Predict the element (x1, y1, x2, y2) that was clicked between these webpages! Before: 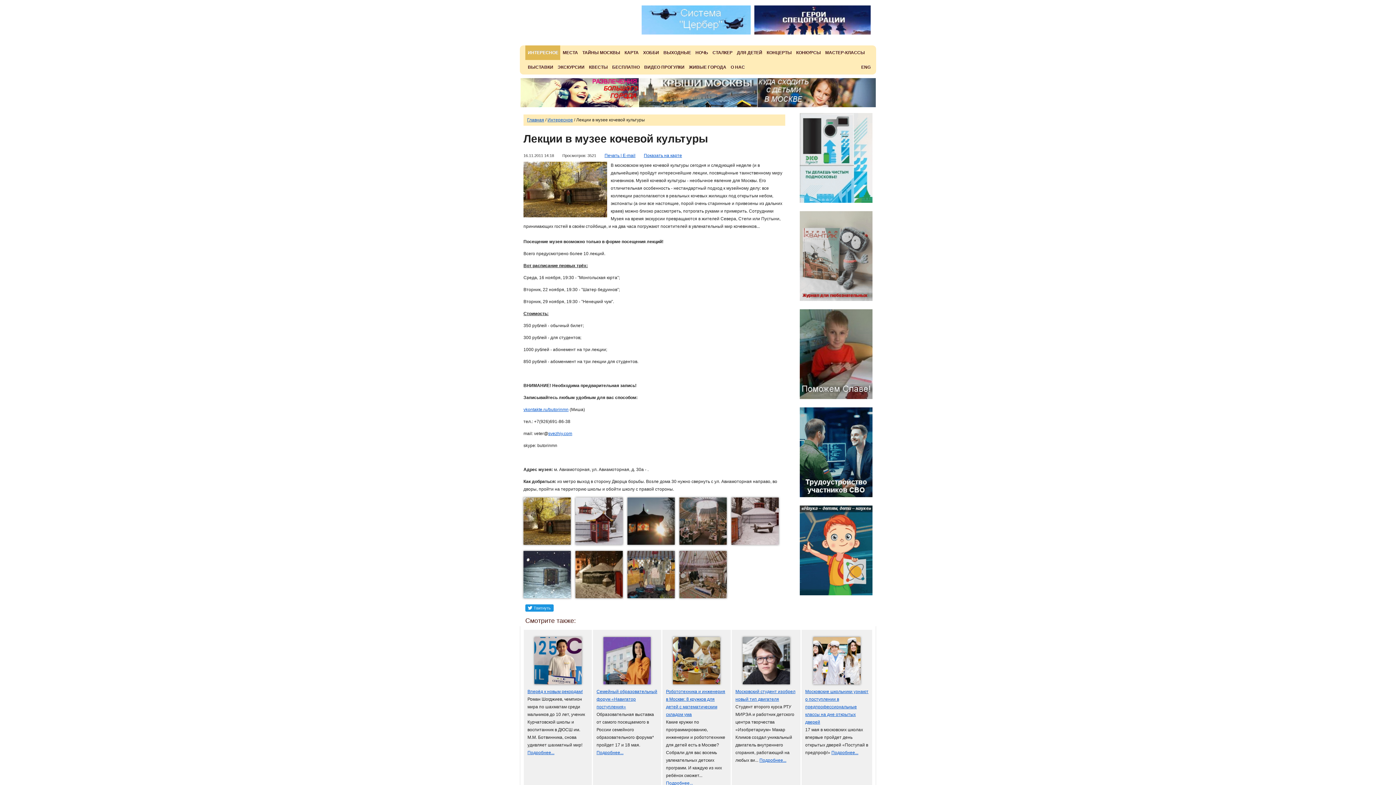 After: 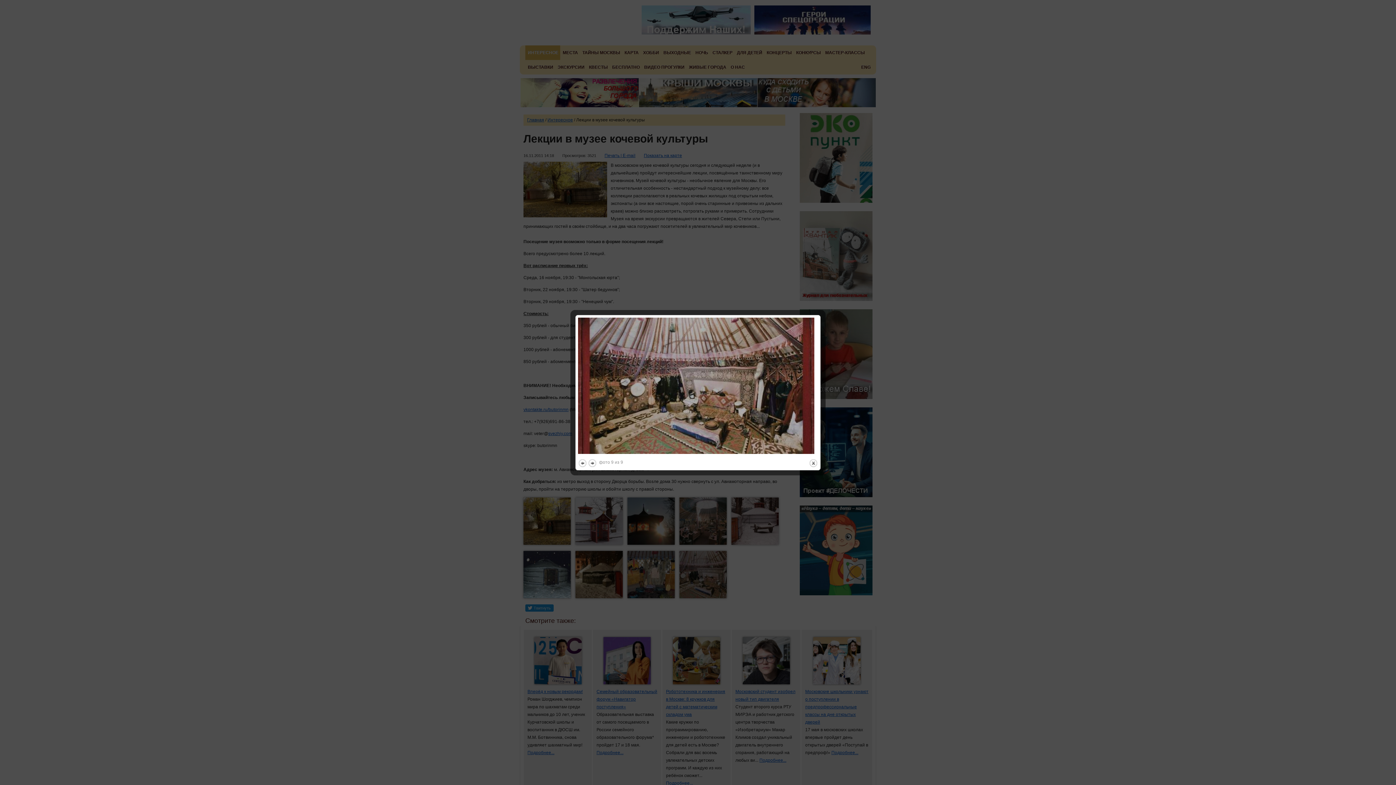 Action: bbox: (679, 598, 730, 603)